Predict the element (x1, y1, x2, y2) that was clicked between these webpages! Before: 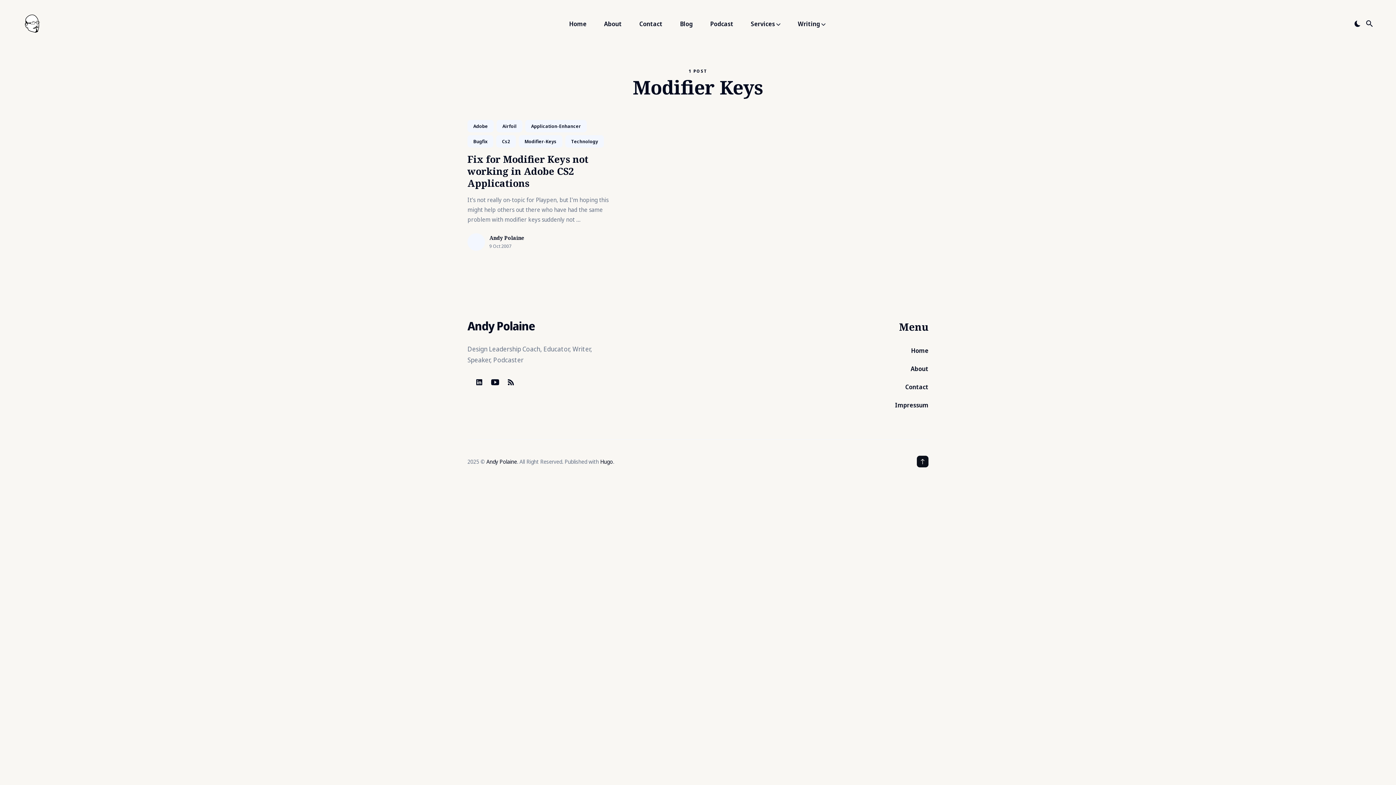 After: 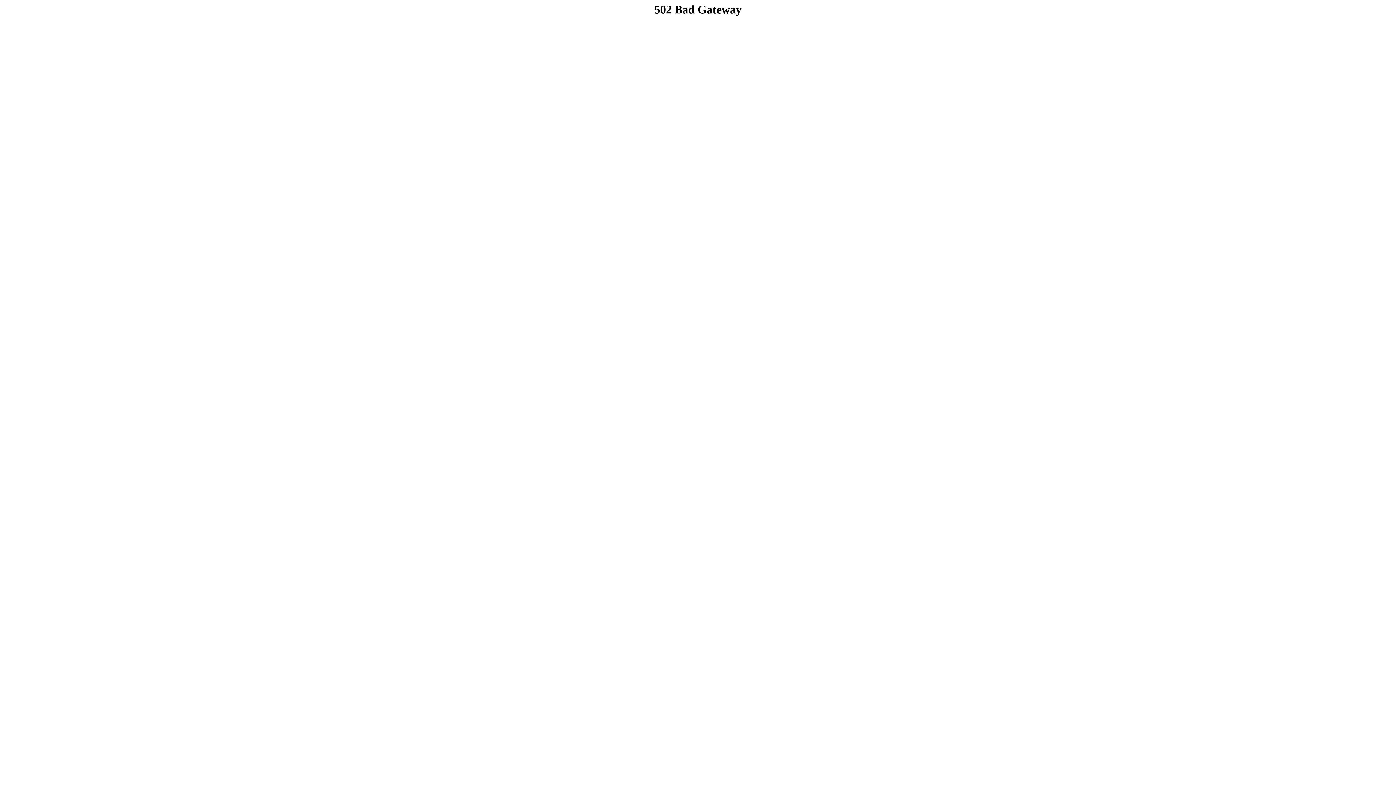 Action: bbox: (467, 135, 493, 147) label: Bugfix